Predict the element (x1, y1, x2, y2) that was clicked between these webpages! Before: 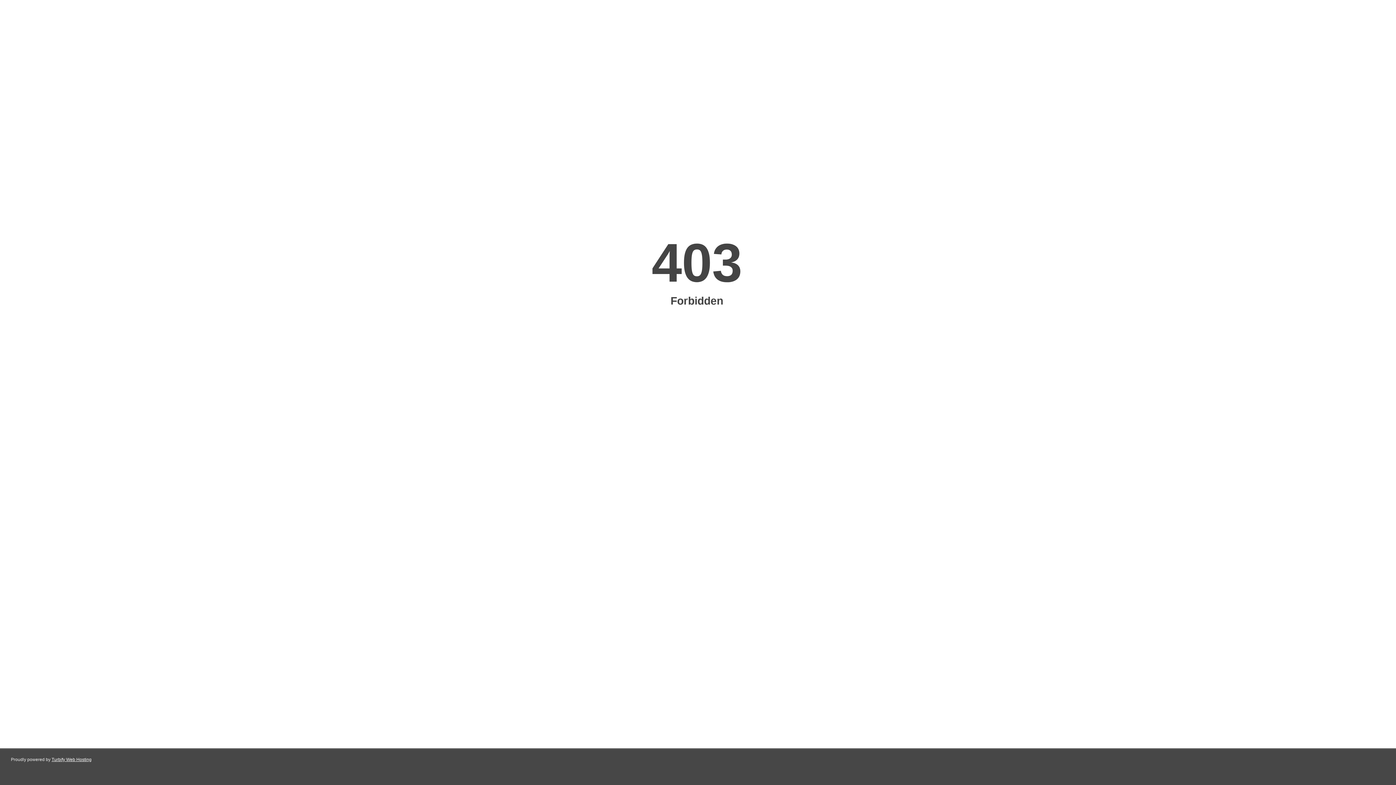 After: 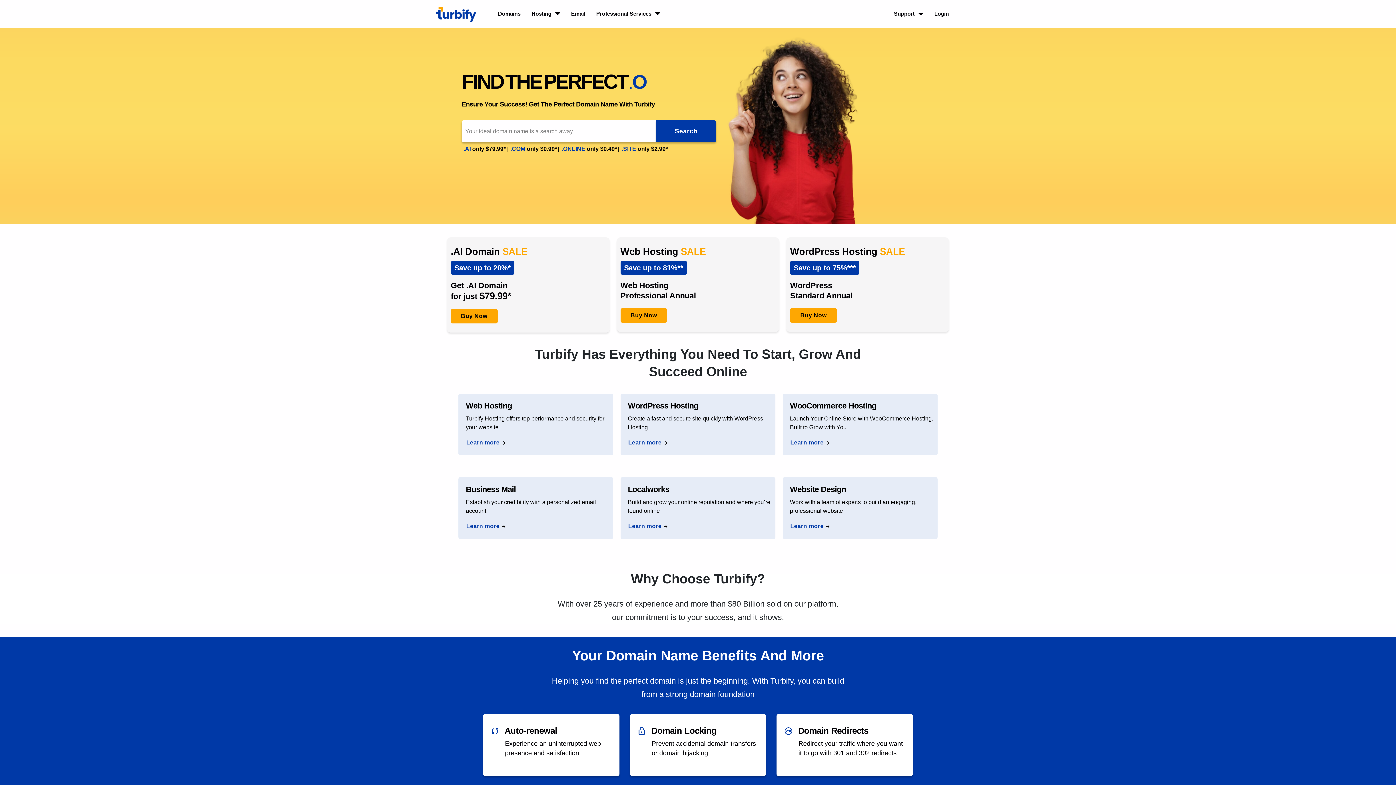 Action: label: Turbify Web Hosting bbox: (51, 757, 91, 762)